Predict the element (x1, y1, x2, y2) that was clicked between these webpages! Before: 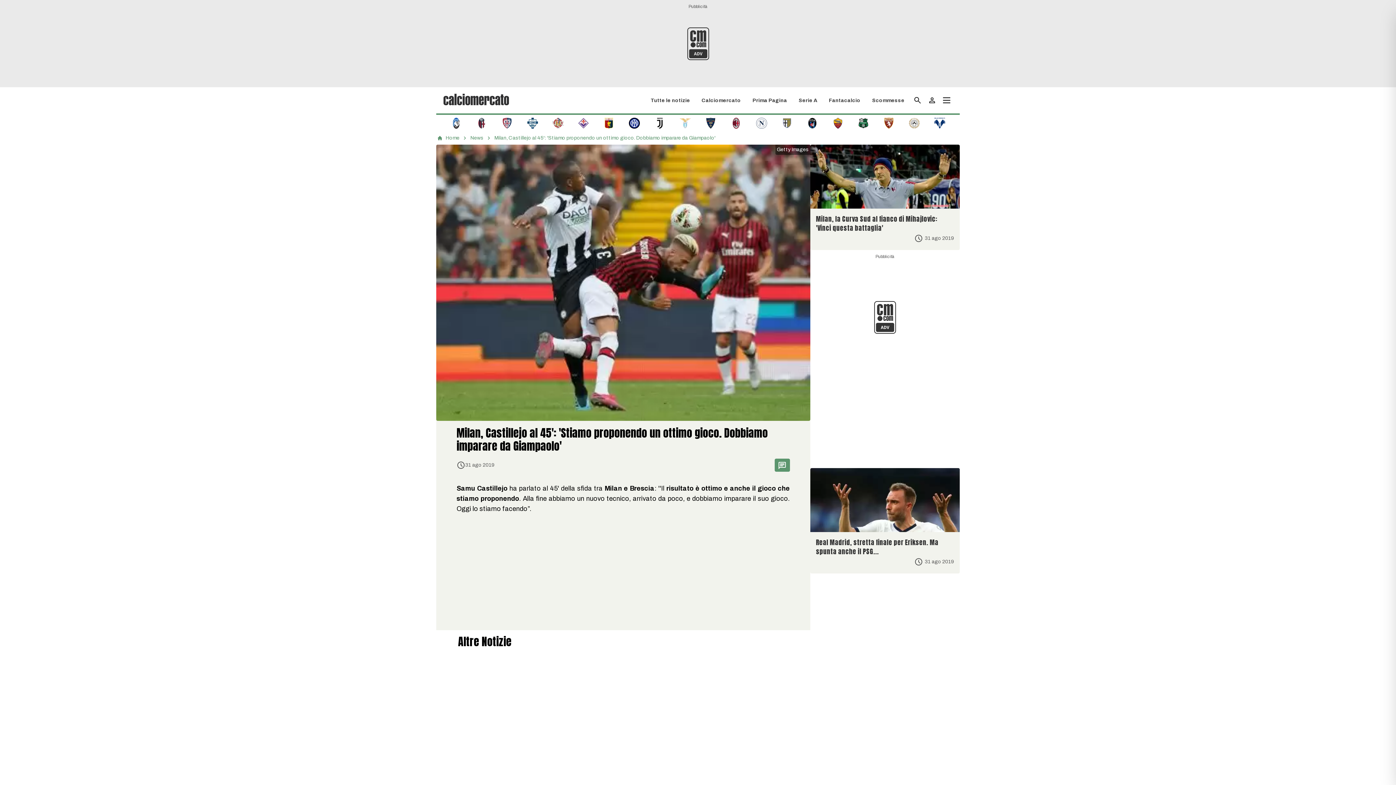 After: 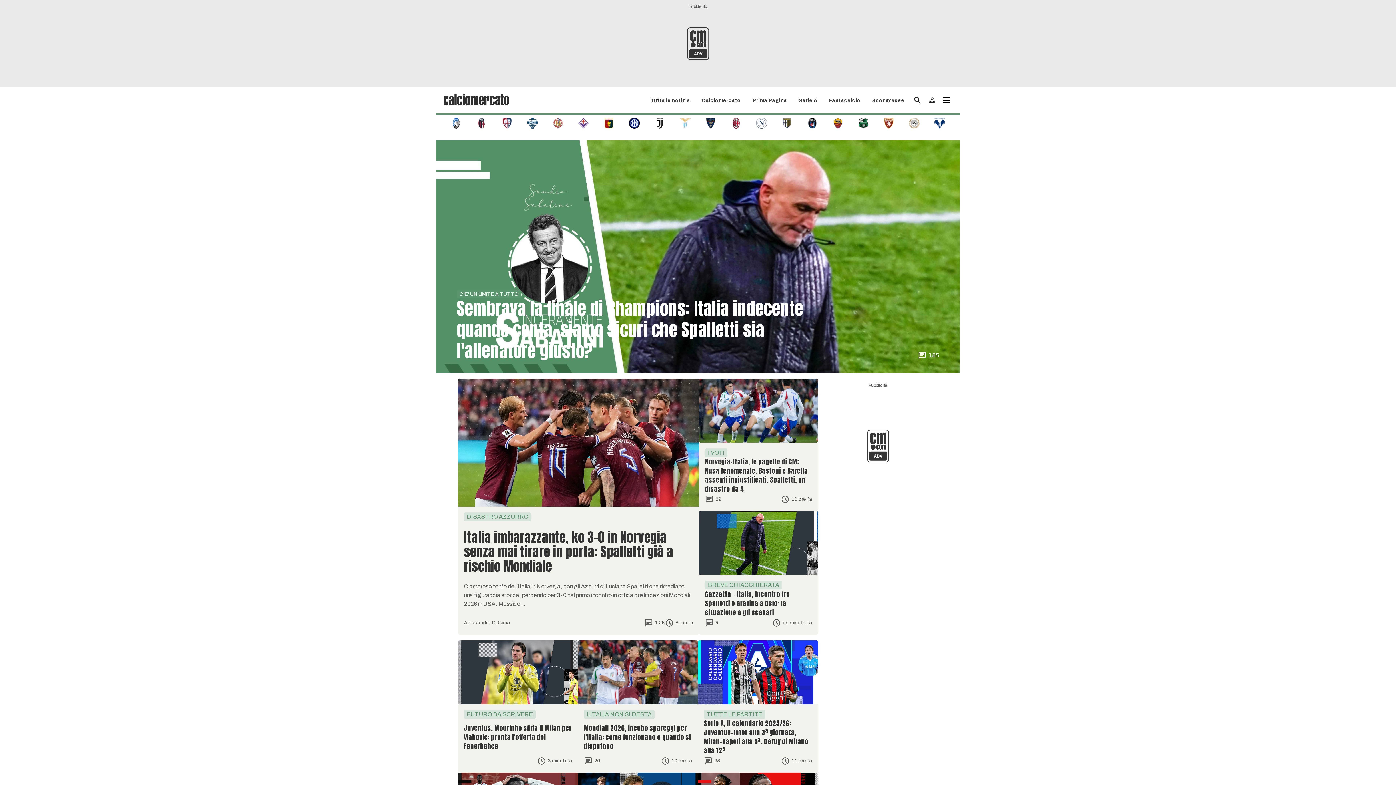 Action: bbox: (443, 91, 509, 106)